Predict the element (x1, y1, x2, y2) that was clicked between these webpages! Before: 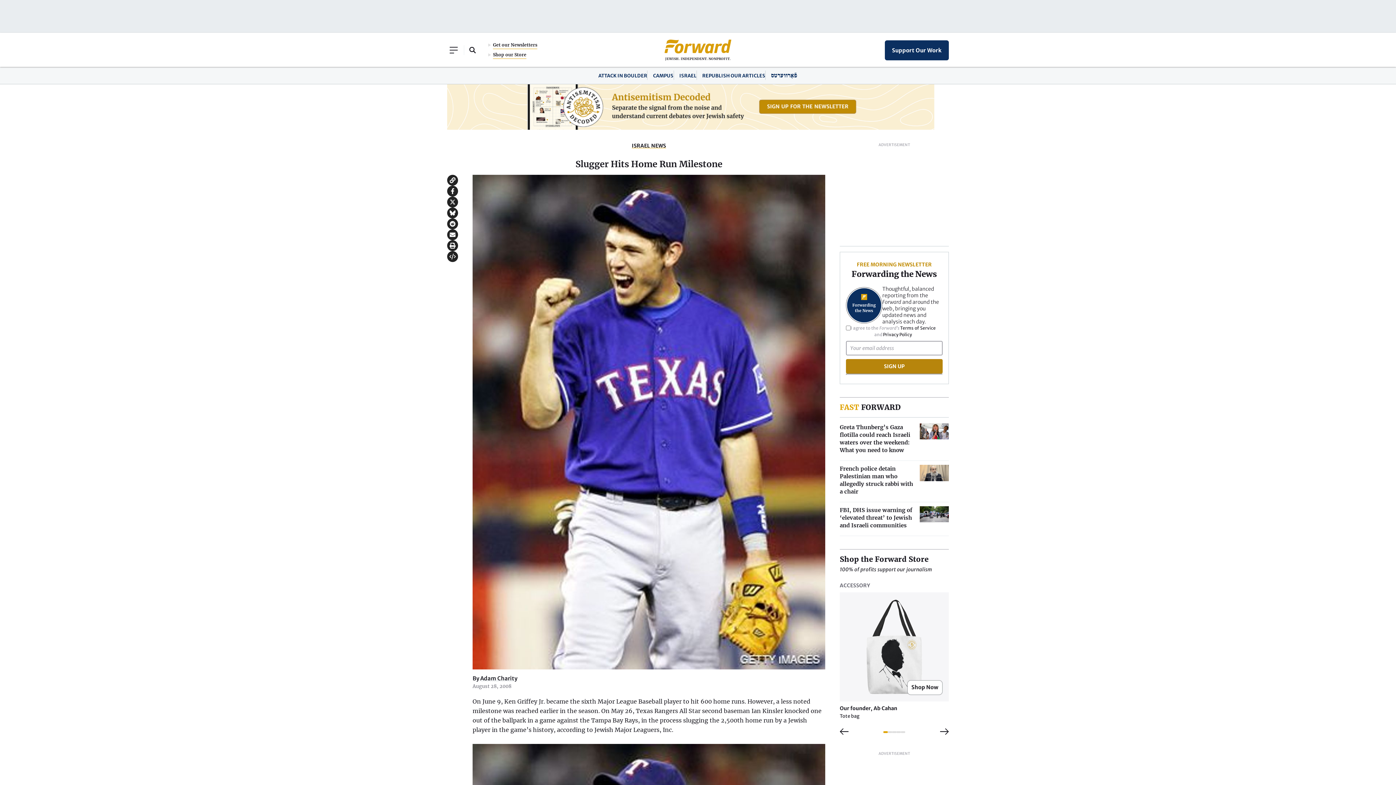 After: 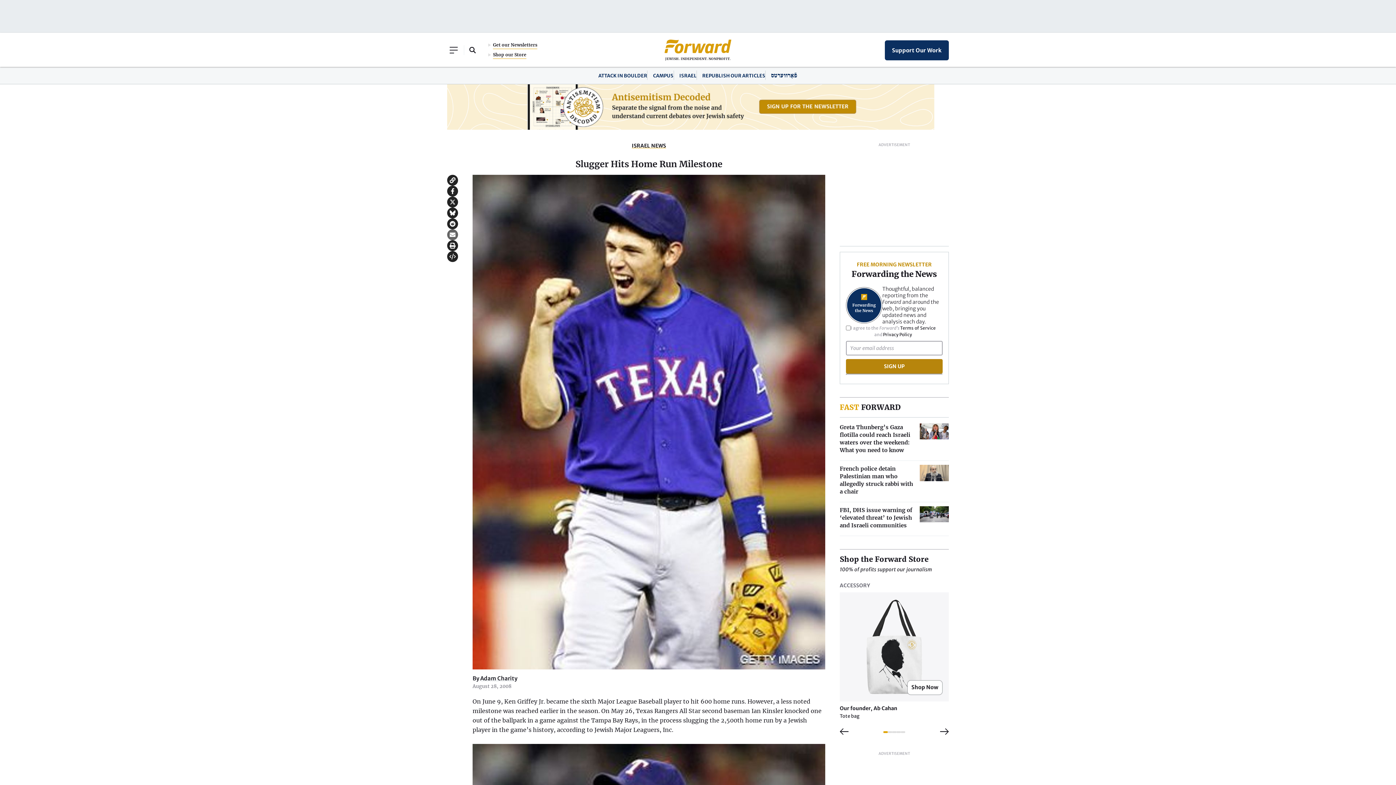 Action: bbox: (447, 229, 458, 240) label: Share on Email